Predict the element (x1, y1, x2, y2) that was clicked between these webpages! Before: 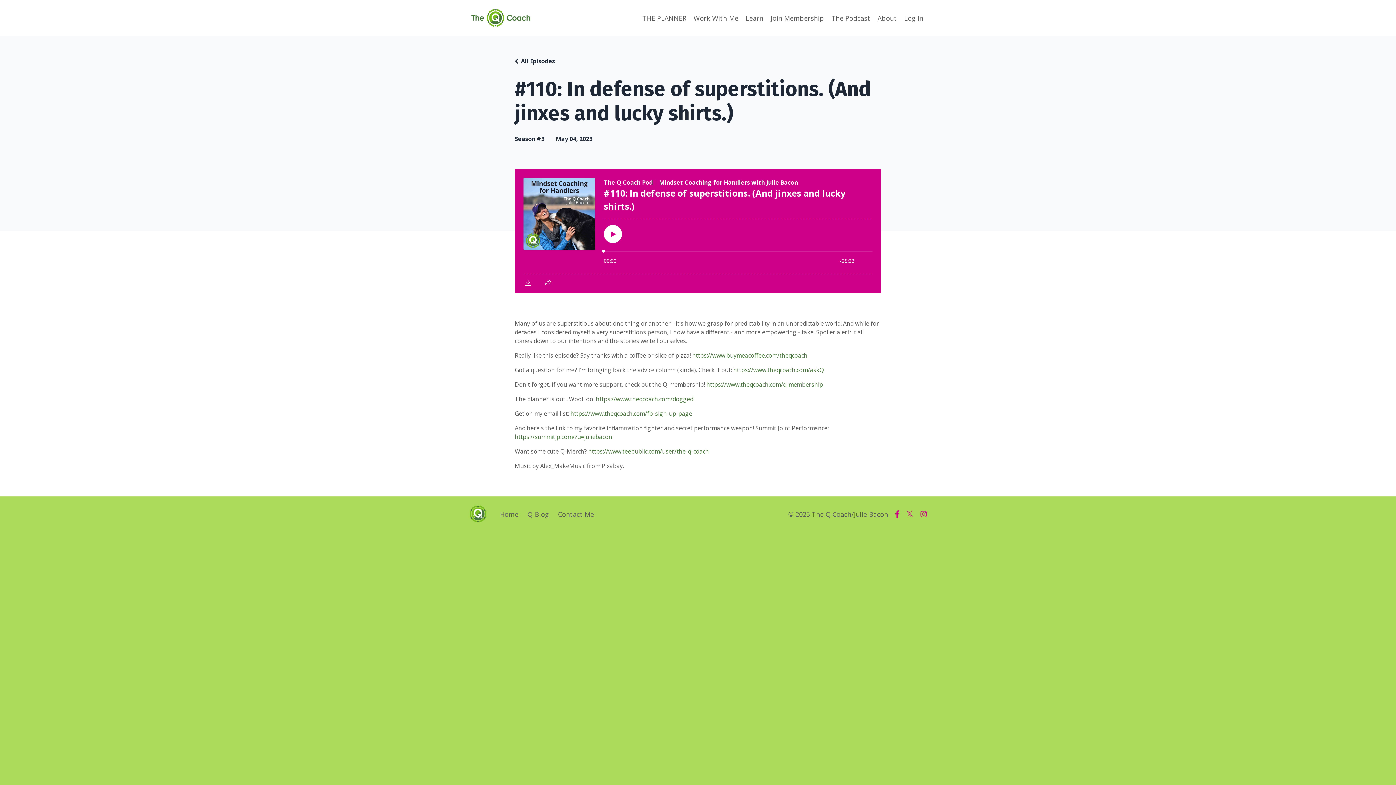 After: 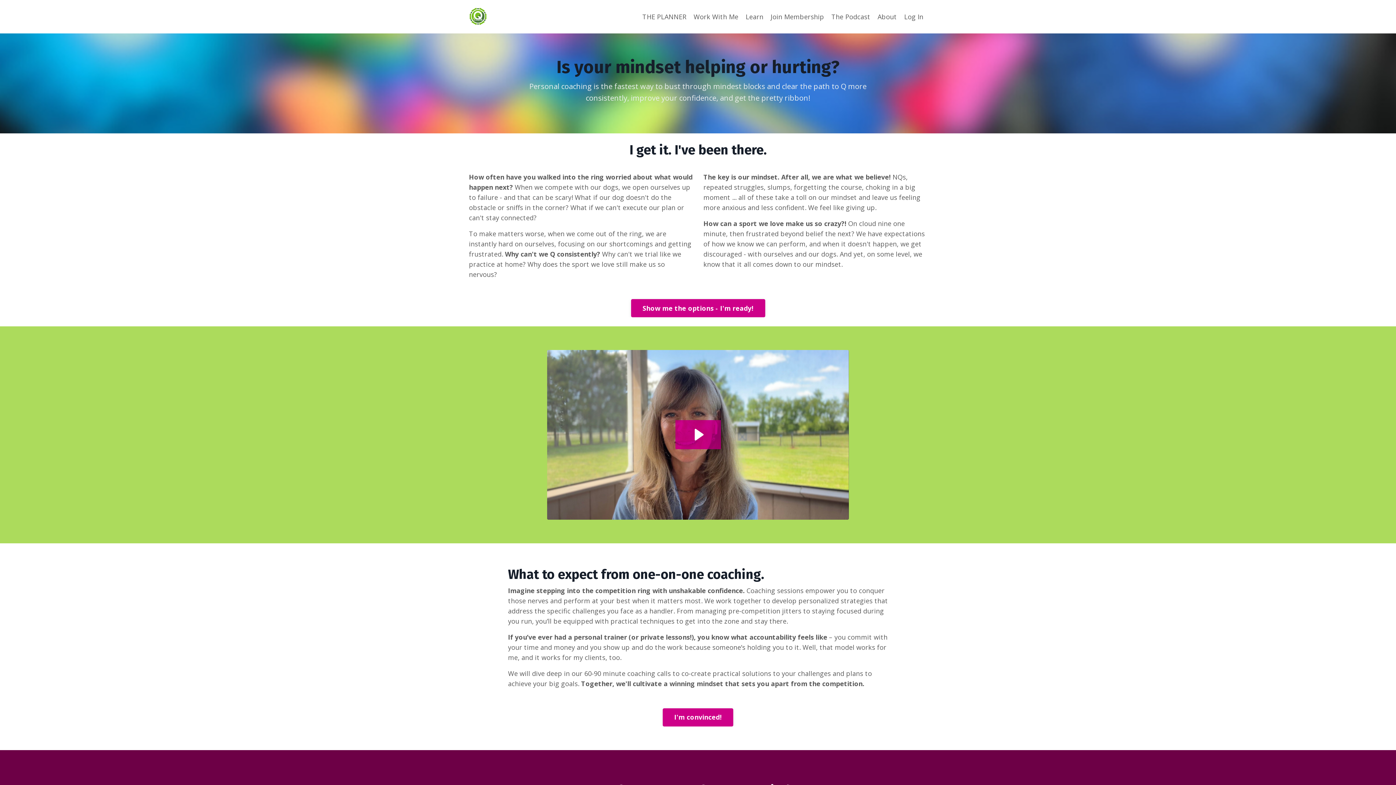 Action: label: Work With Me bbox: (693, 13, 738, 23)